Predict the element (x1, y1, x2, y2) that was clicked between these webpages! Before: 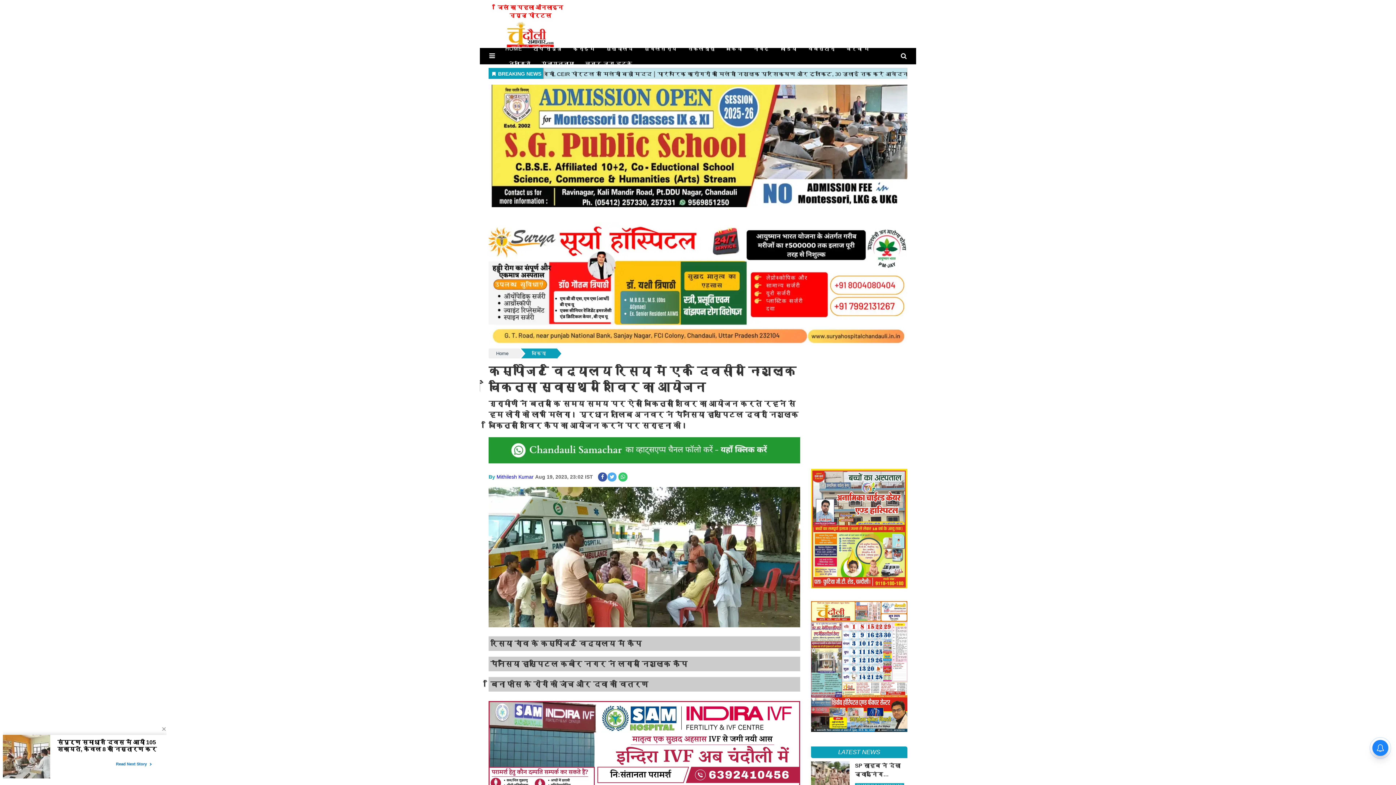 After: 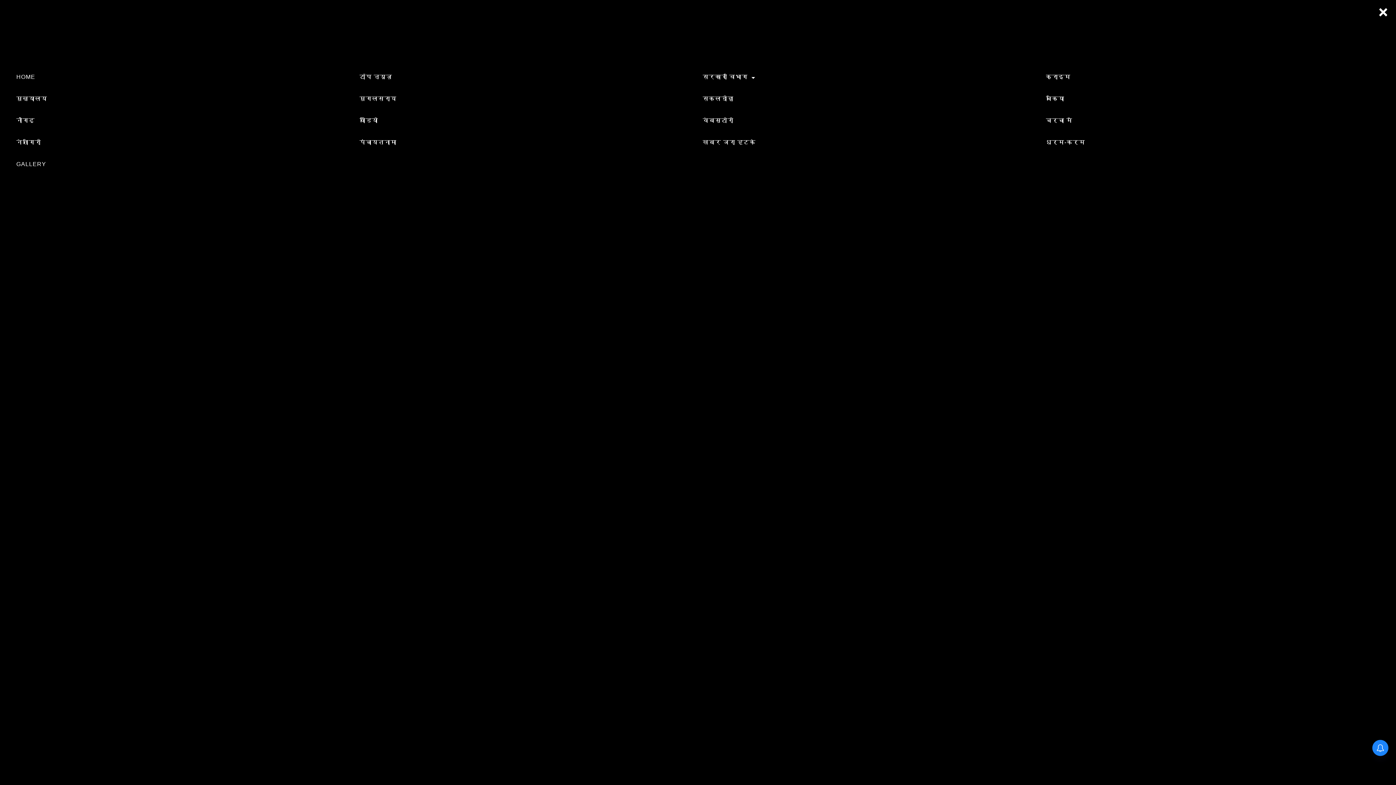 Action: bbox: (489, 52, 494, 59) label: main menu